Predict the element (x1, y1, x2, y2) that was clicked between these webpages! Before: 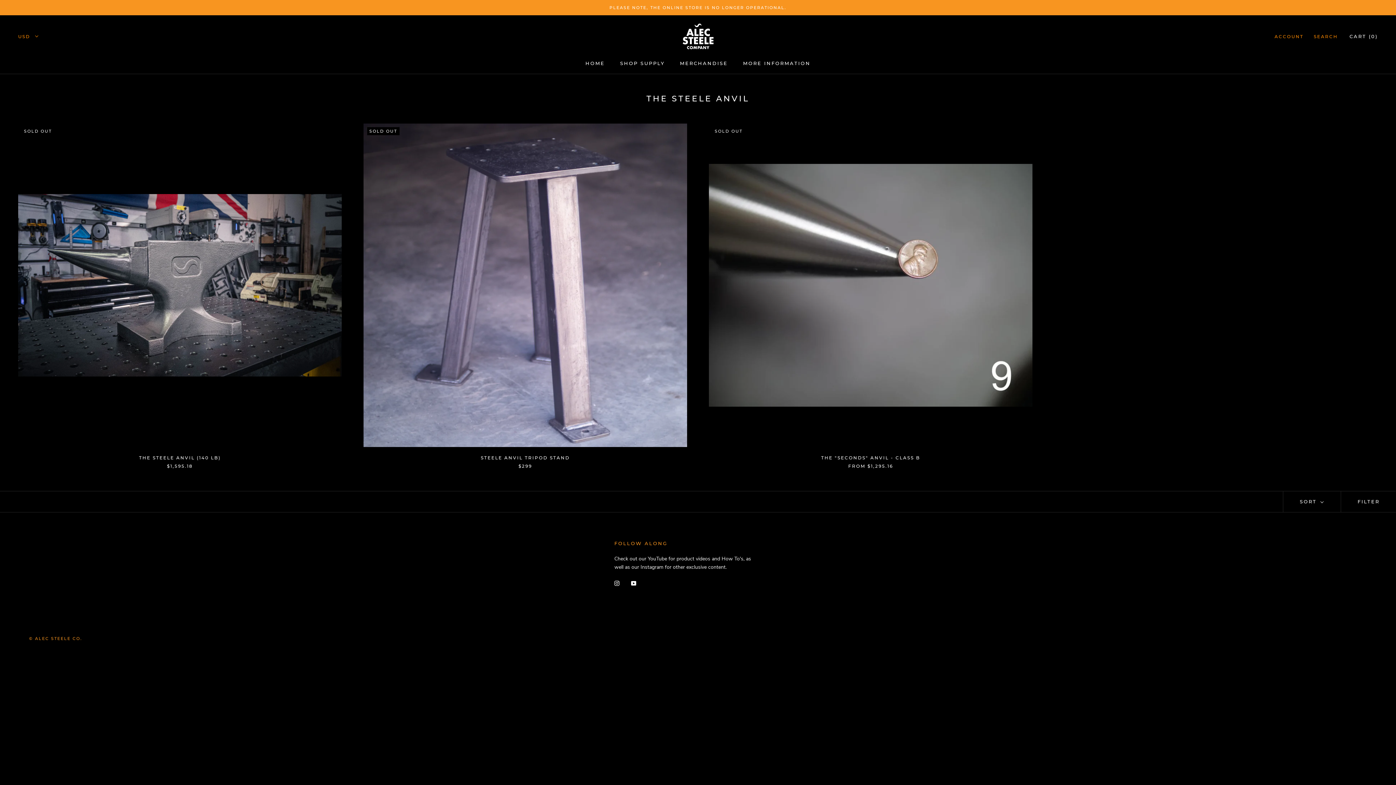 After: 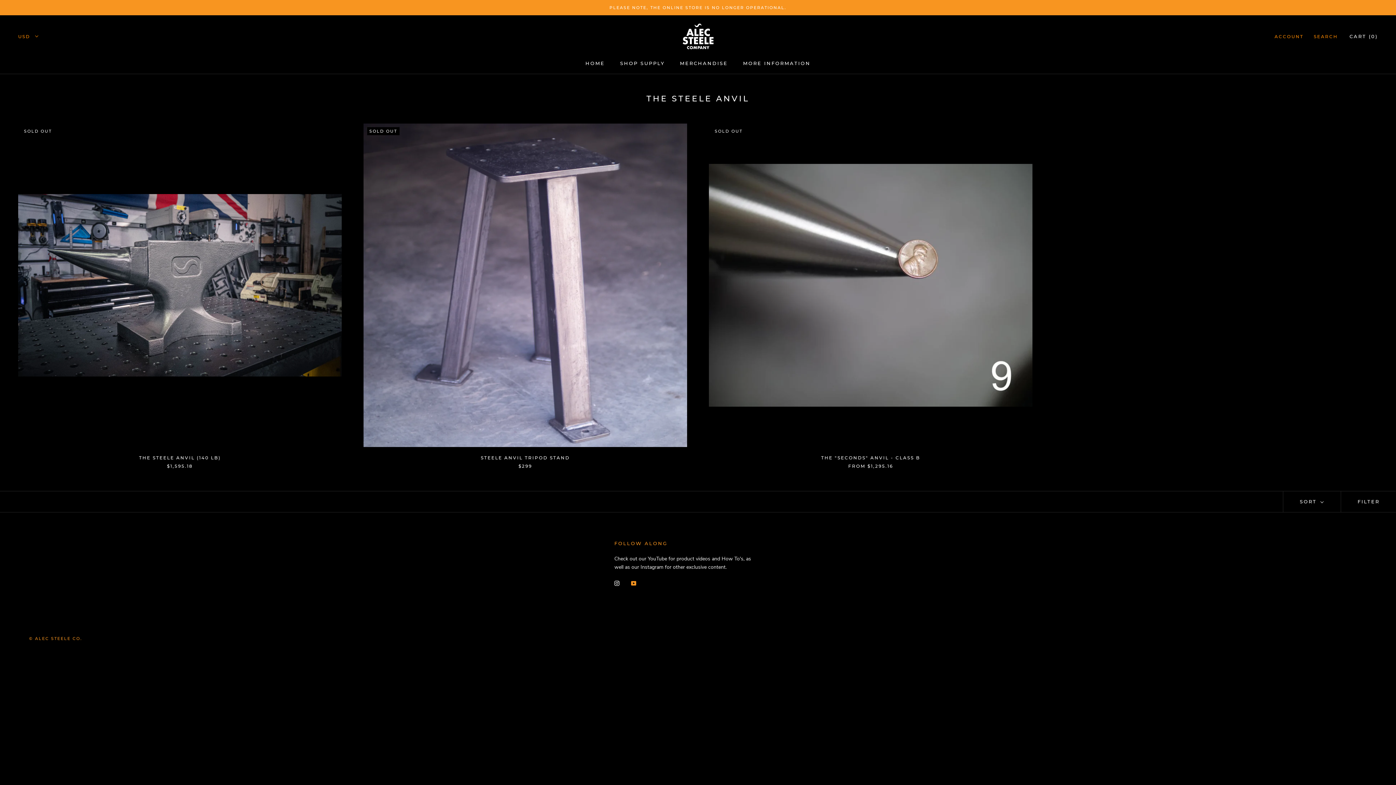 Action: label: YouTube bbox: (631, 578, 636, 587)